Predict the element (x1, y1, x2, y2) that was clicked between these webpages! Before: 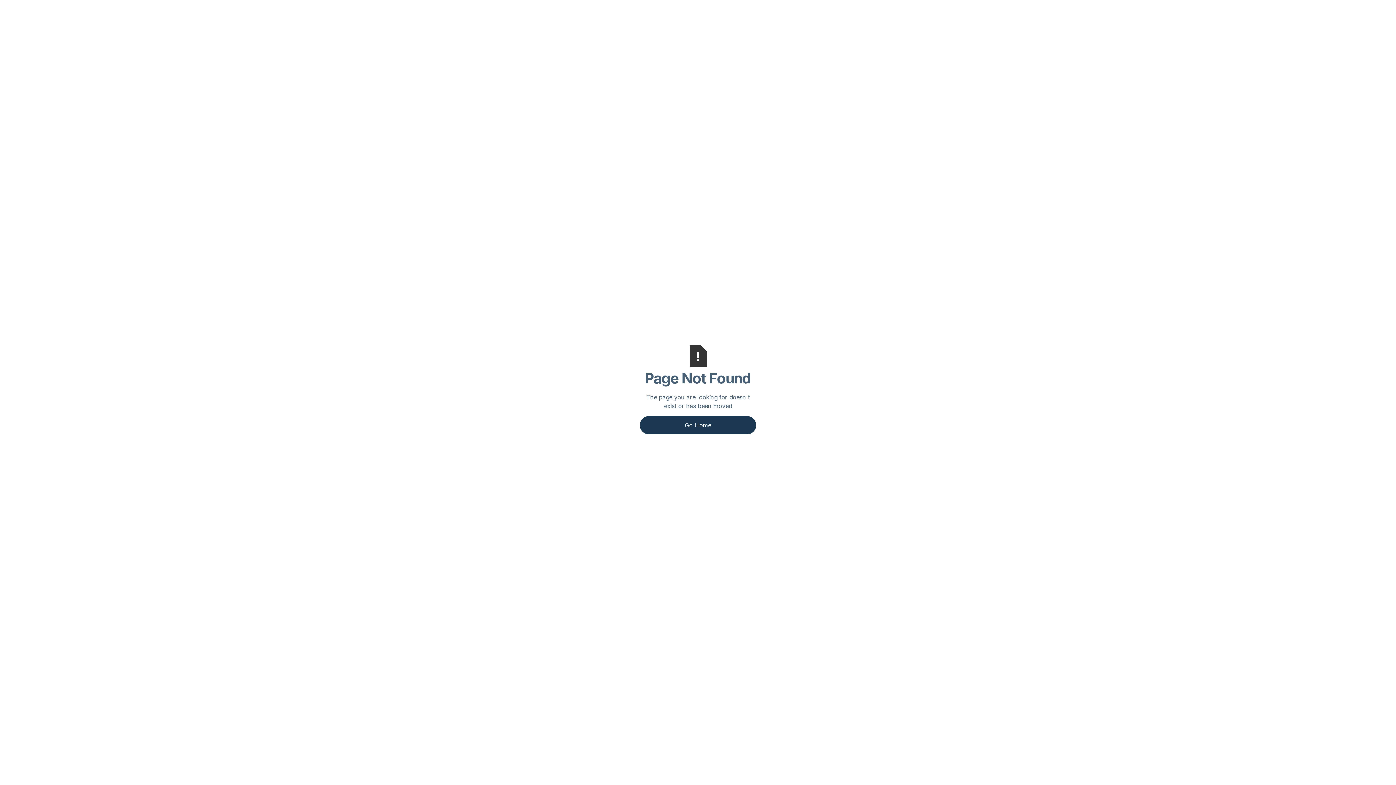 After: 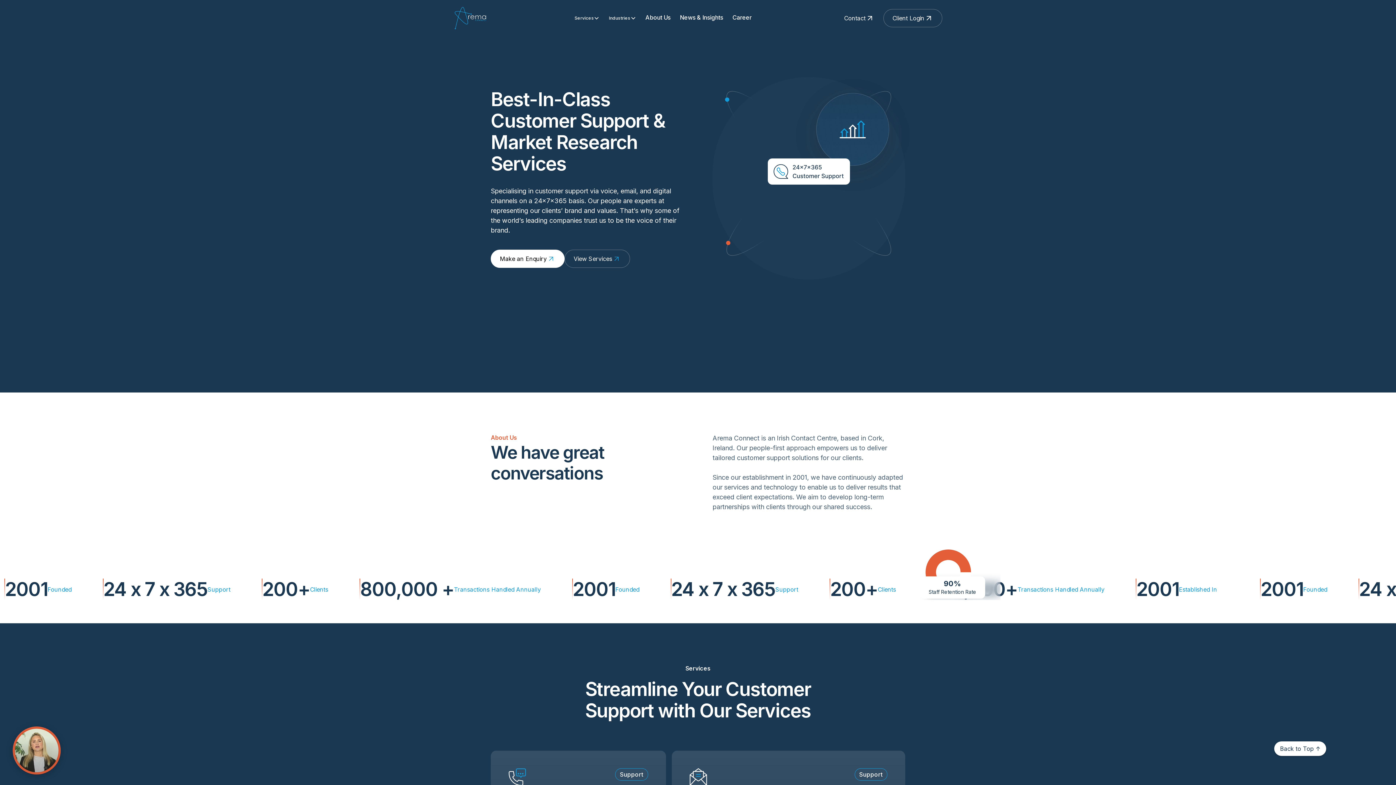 Action: label: Go Home bbox: (640, 416, 756, 434)